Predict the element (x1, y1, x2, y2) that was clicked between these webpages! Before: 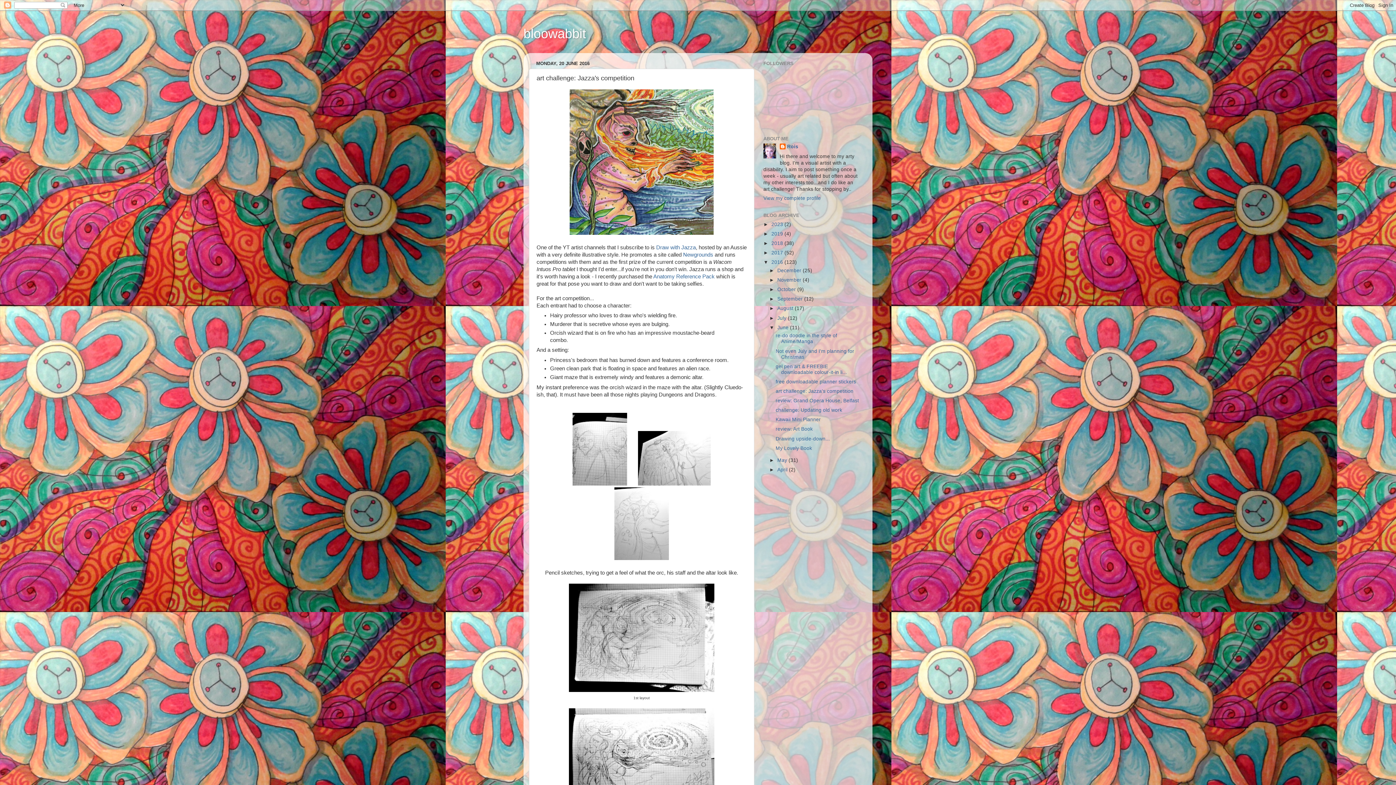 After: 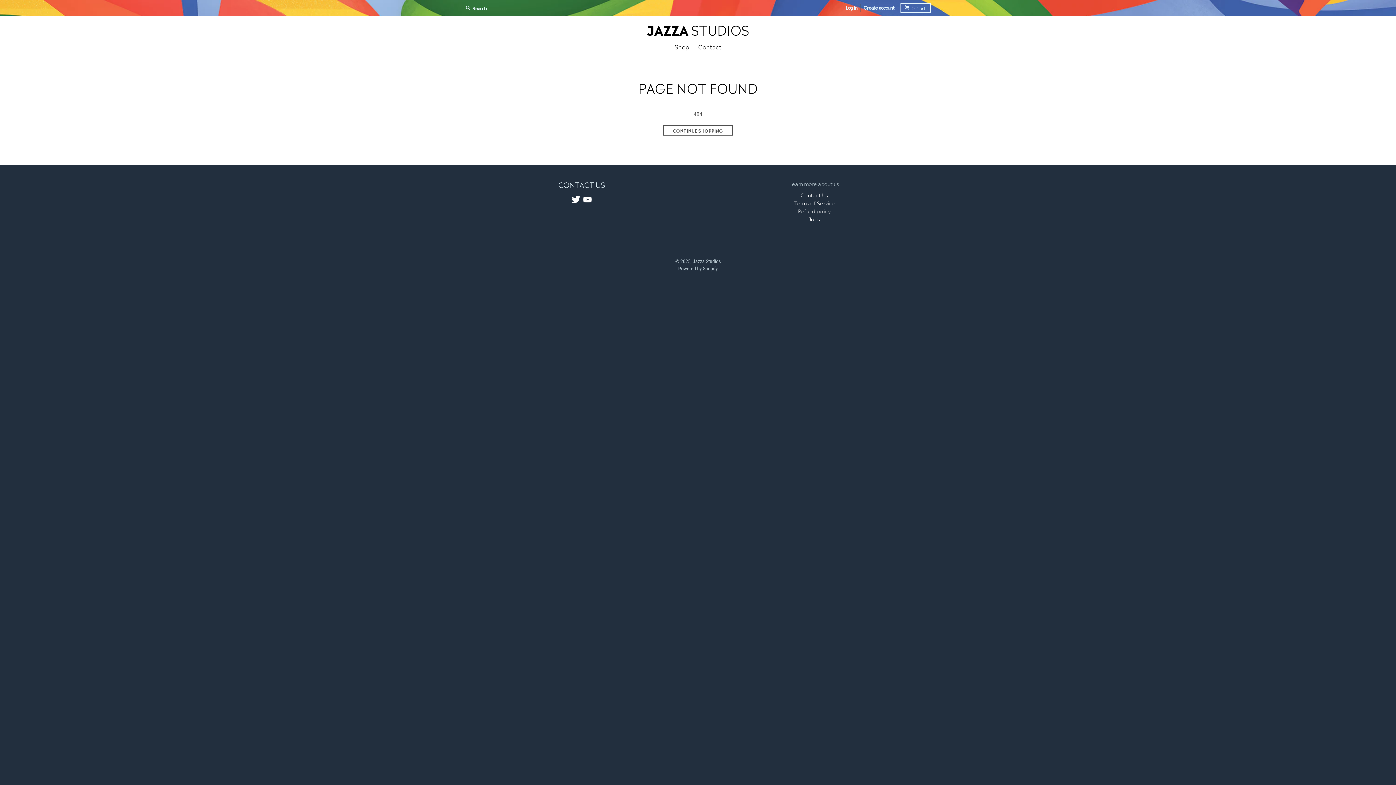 Action: label: Anatomy Reference Pack bbox: (653, 273, 714, 279)